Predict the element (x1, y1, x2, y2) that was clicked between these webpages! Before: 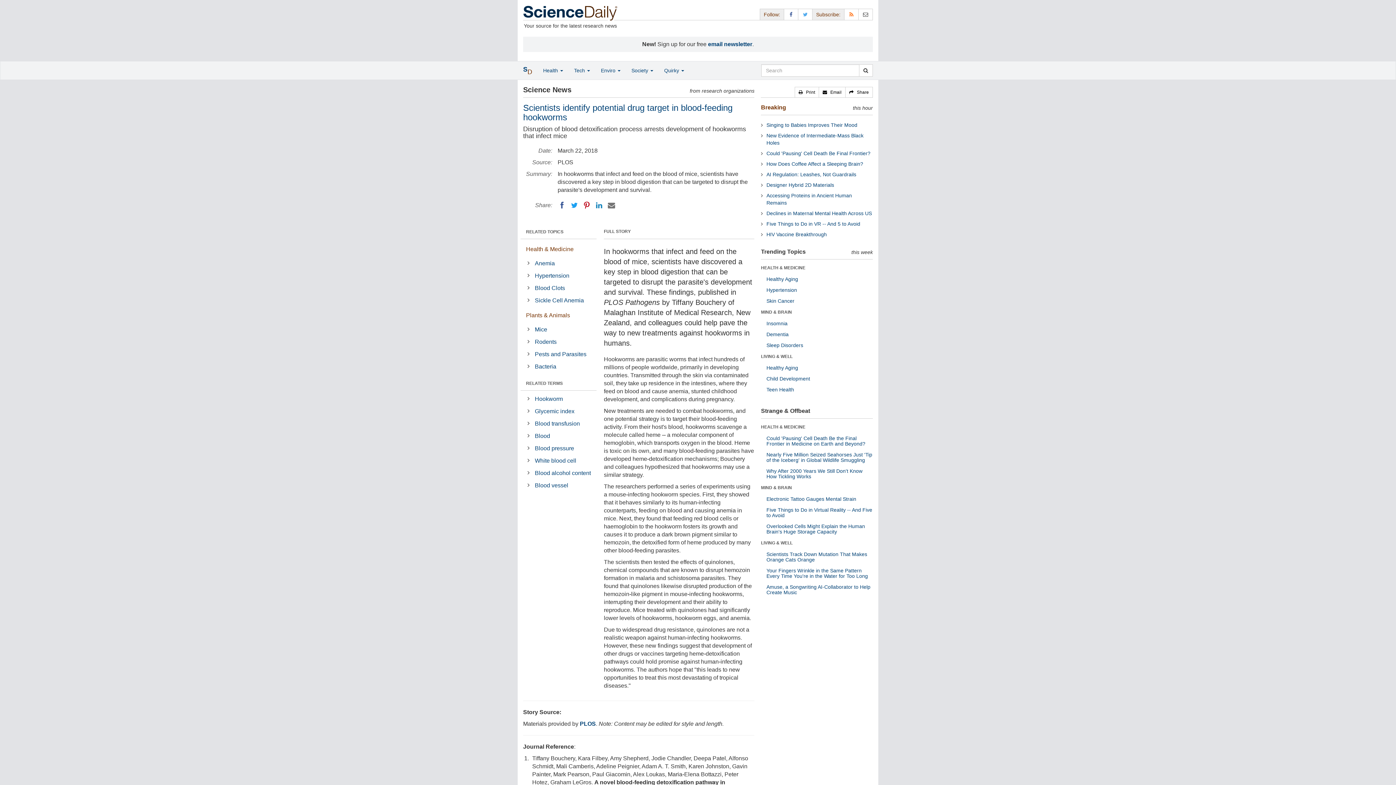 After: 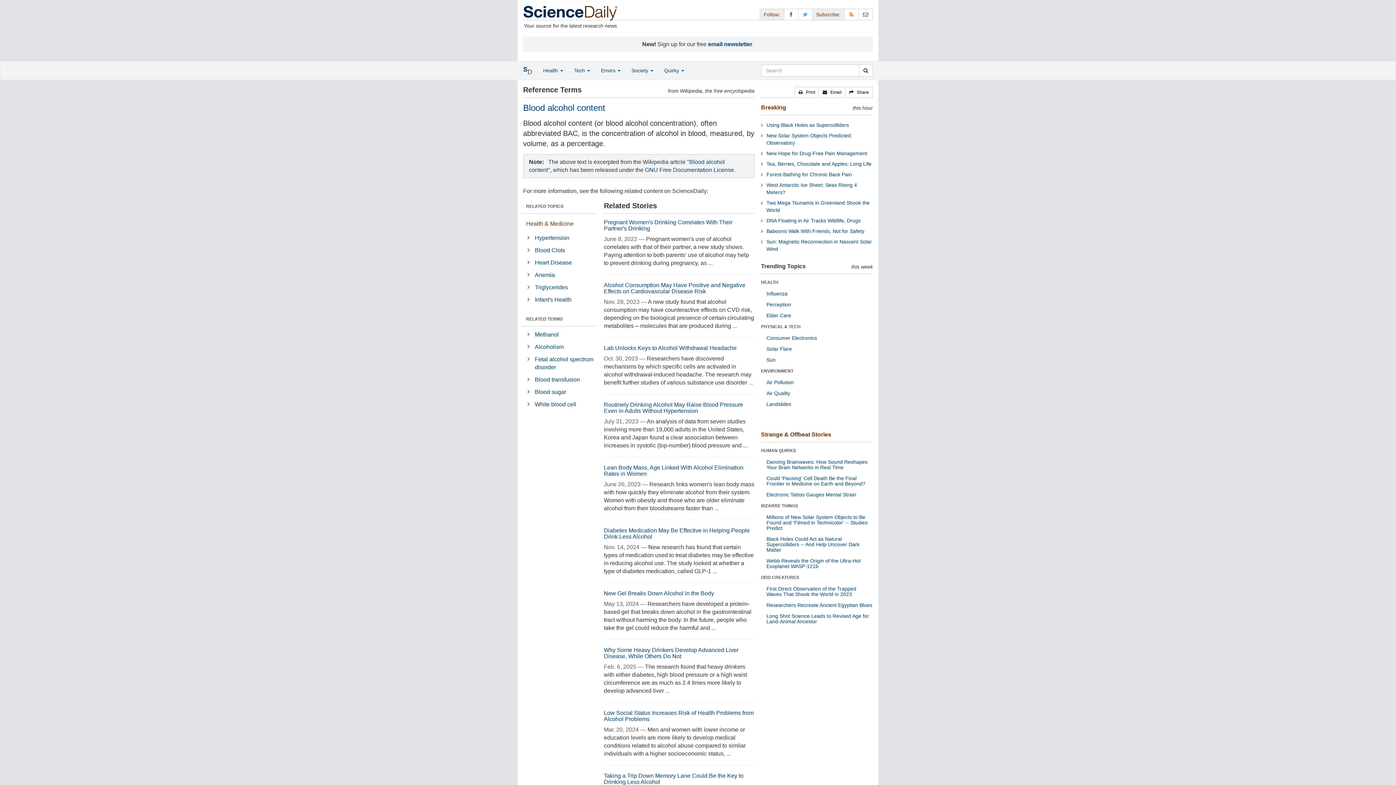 Action: bbox: (533, 467, 596, 479) label: Blood alcohol content